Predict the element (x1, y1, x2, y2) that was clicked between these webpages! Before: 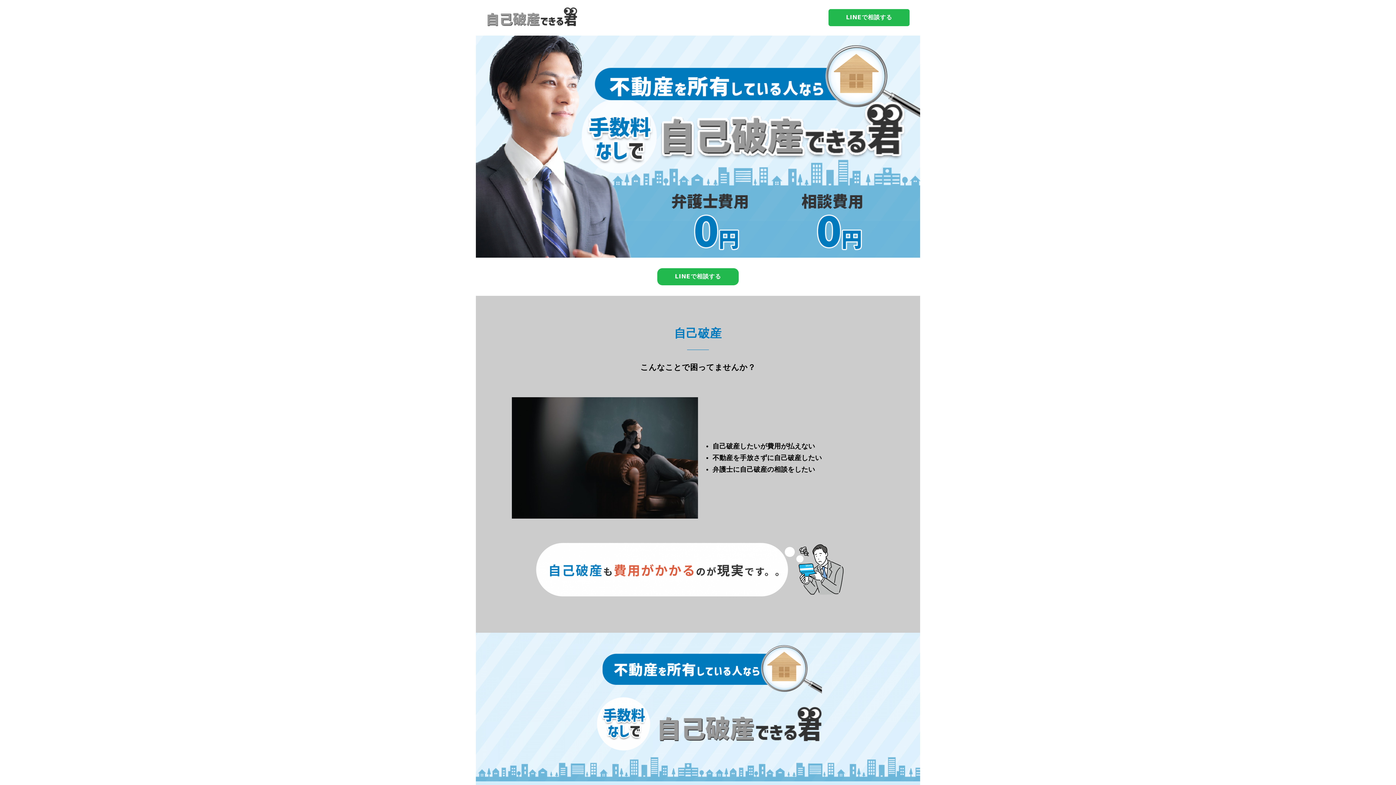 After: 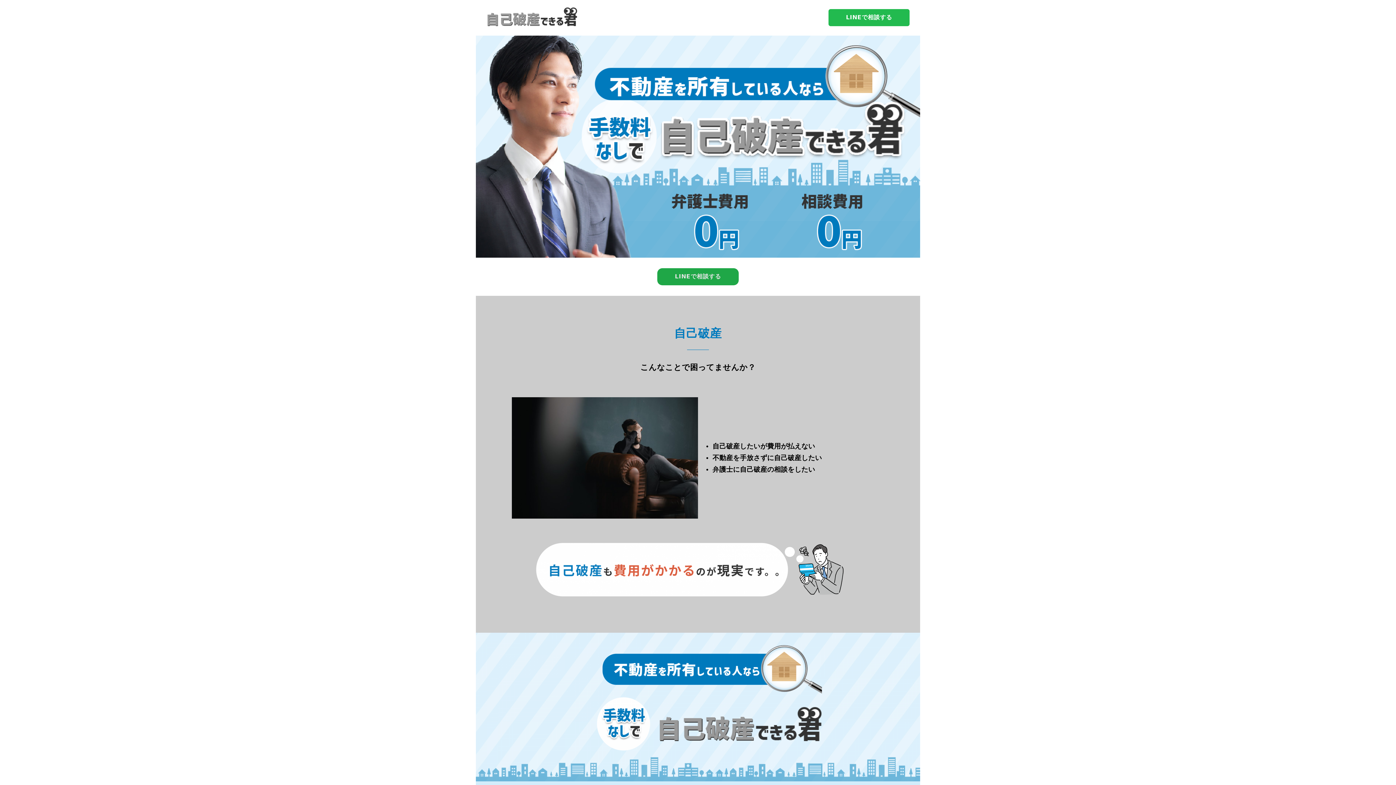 Action: bbox: (657, 268, 738, 285) label: LINEで相談する